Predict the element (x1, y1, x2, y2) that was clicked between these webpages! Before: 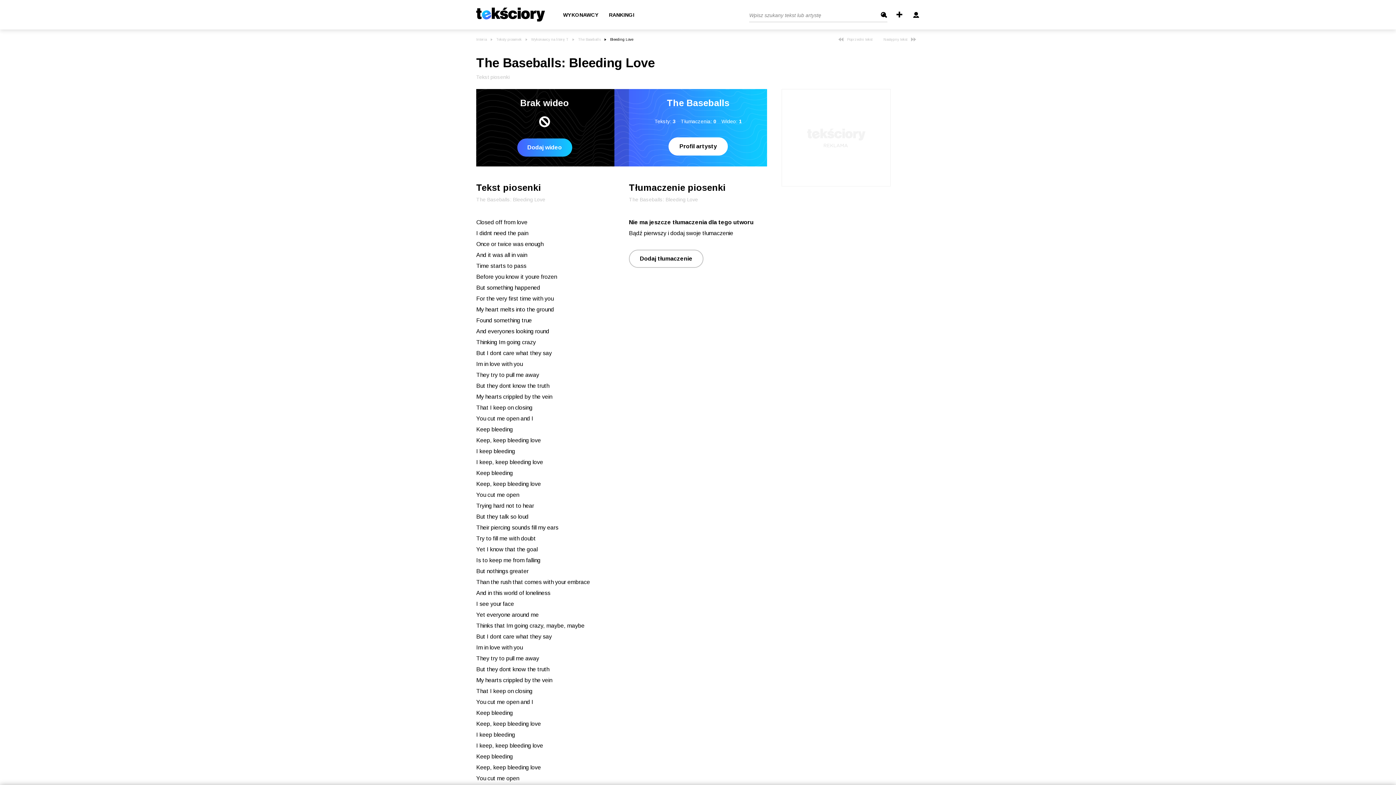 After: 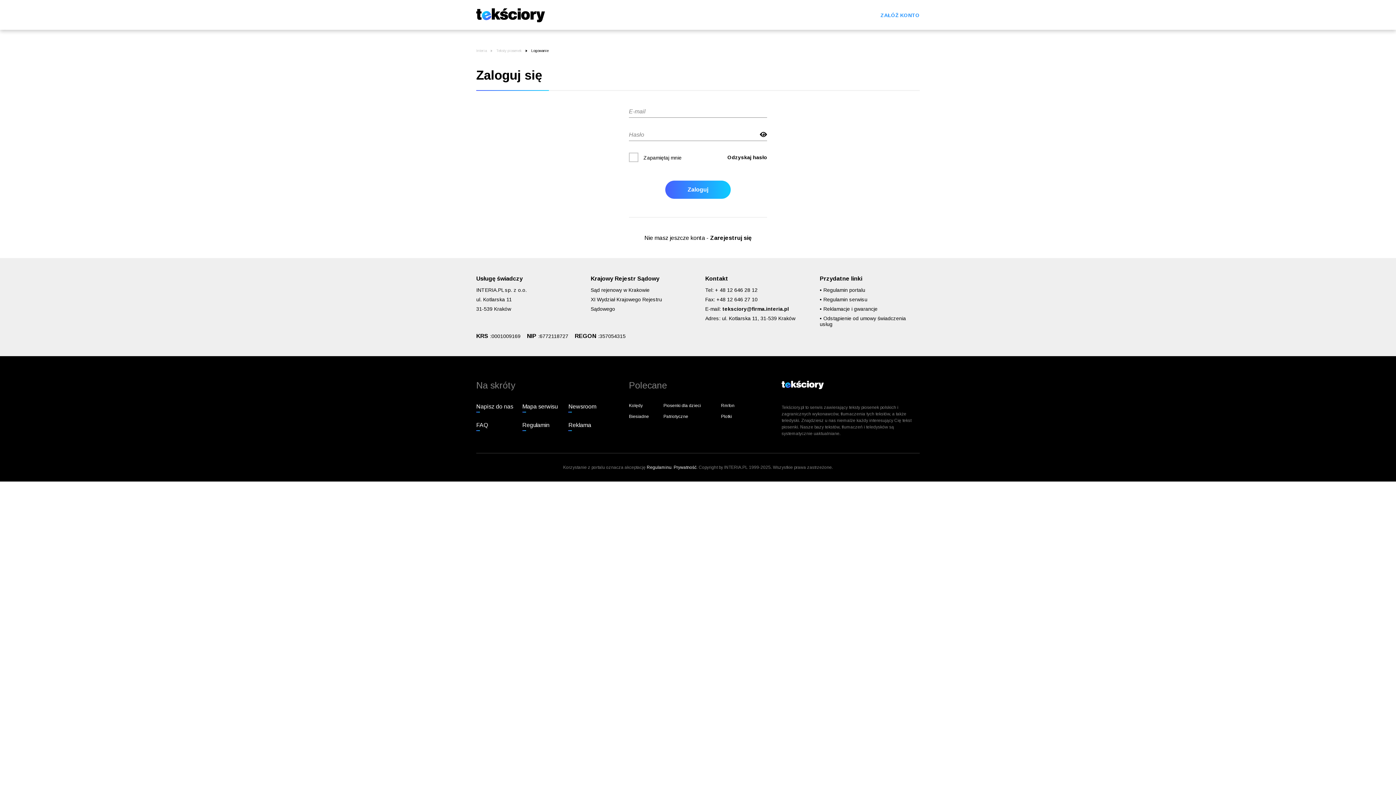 Action: bbox: (909, 9, 920, 19)